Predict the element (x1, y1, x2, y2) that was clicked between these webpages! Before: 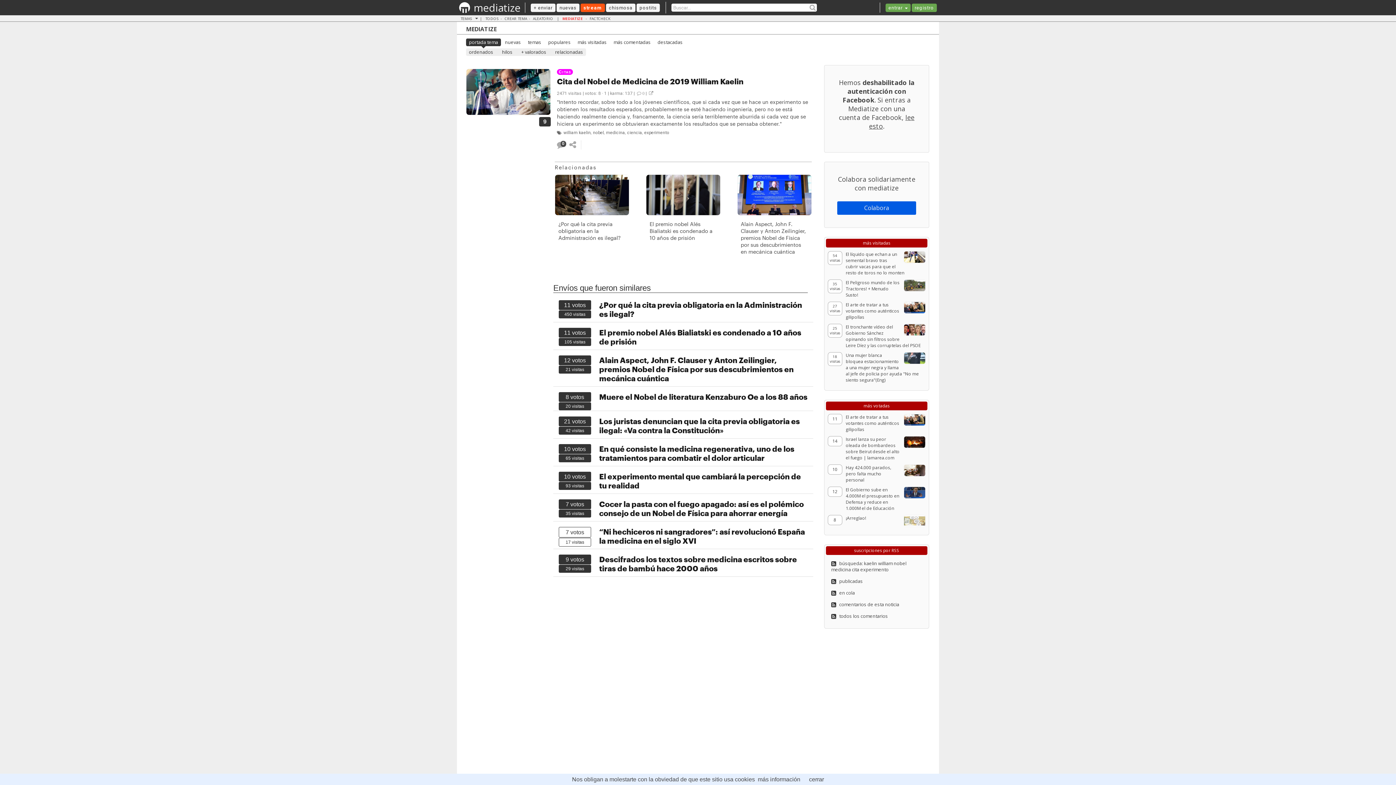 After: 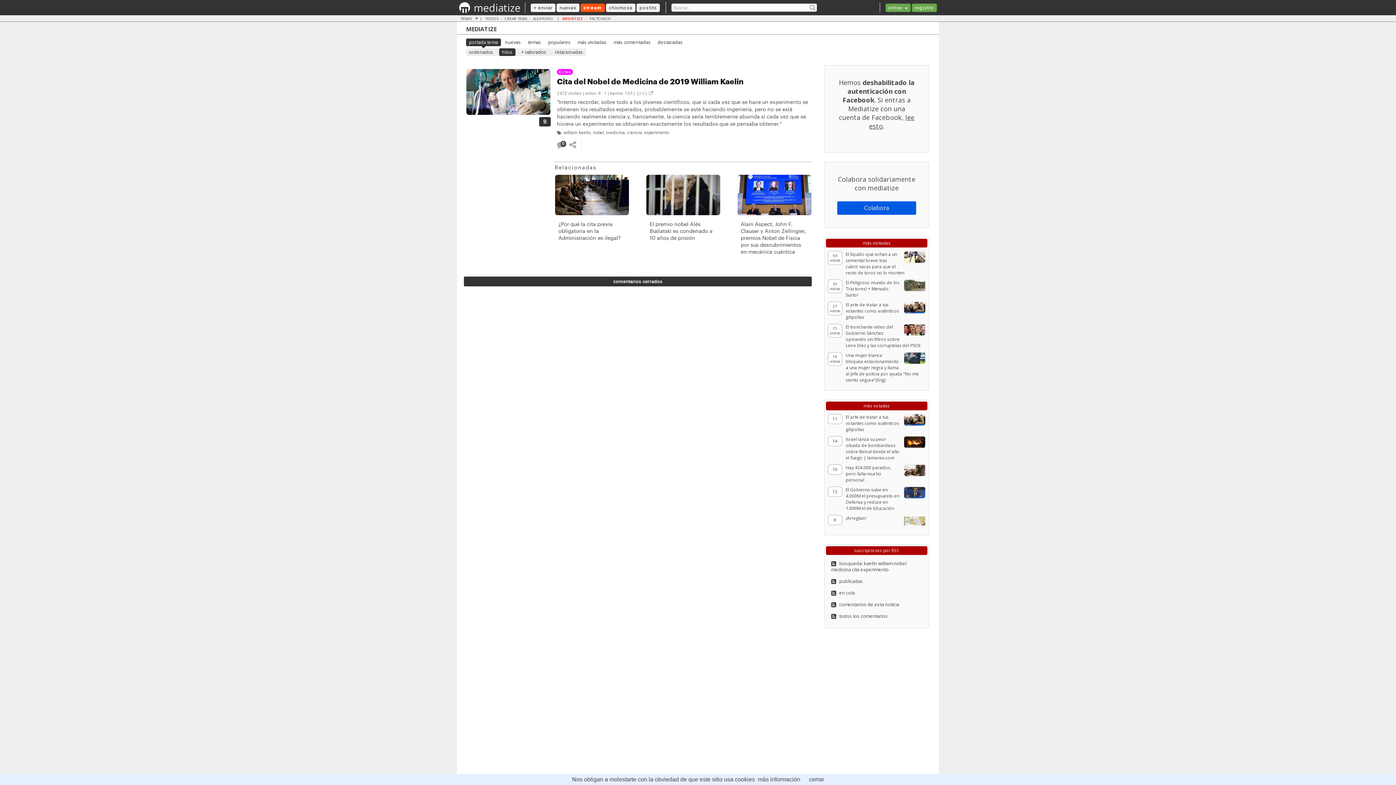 Action: label: hilos bbox: (502, 48, 512, 55)